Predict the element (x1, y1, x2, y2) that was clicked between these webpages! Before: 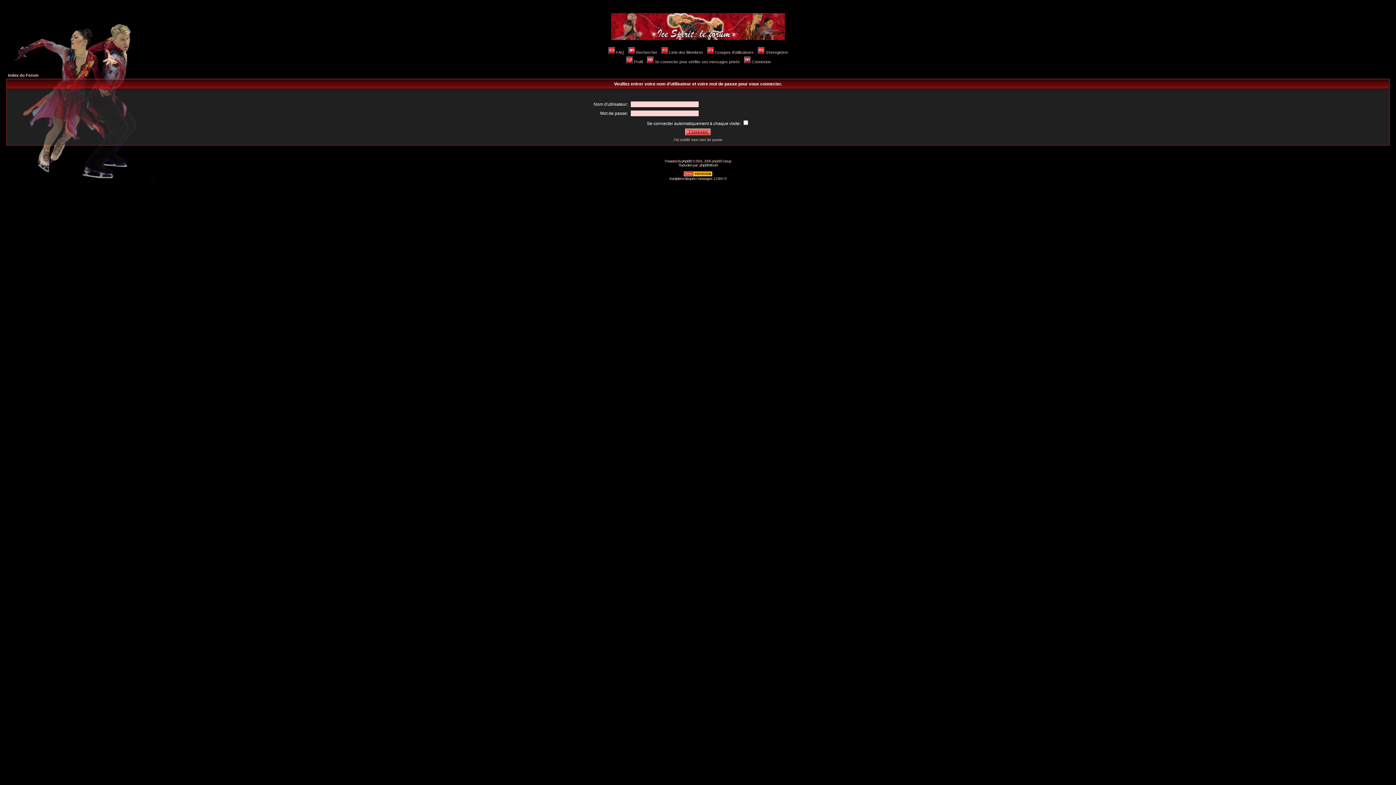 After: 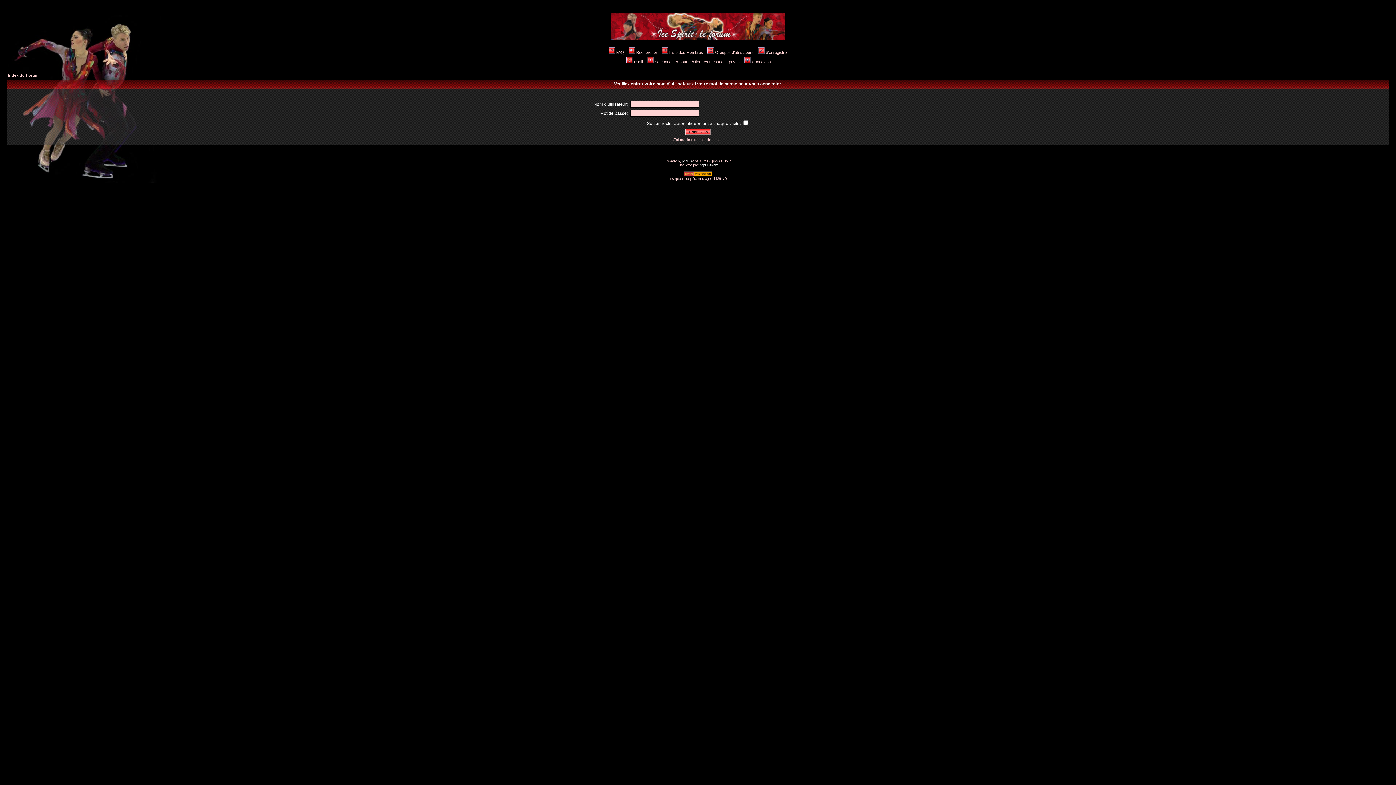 Action: bbox: (743, 59, 770, 64) label: Connexion